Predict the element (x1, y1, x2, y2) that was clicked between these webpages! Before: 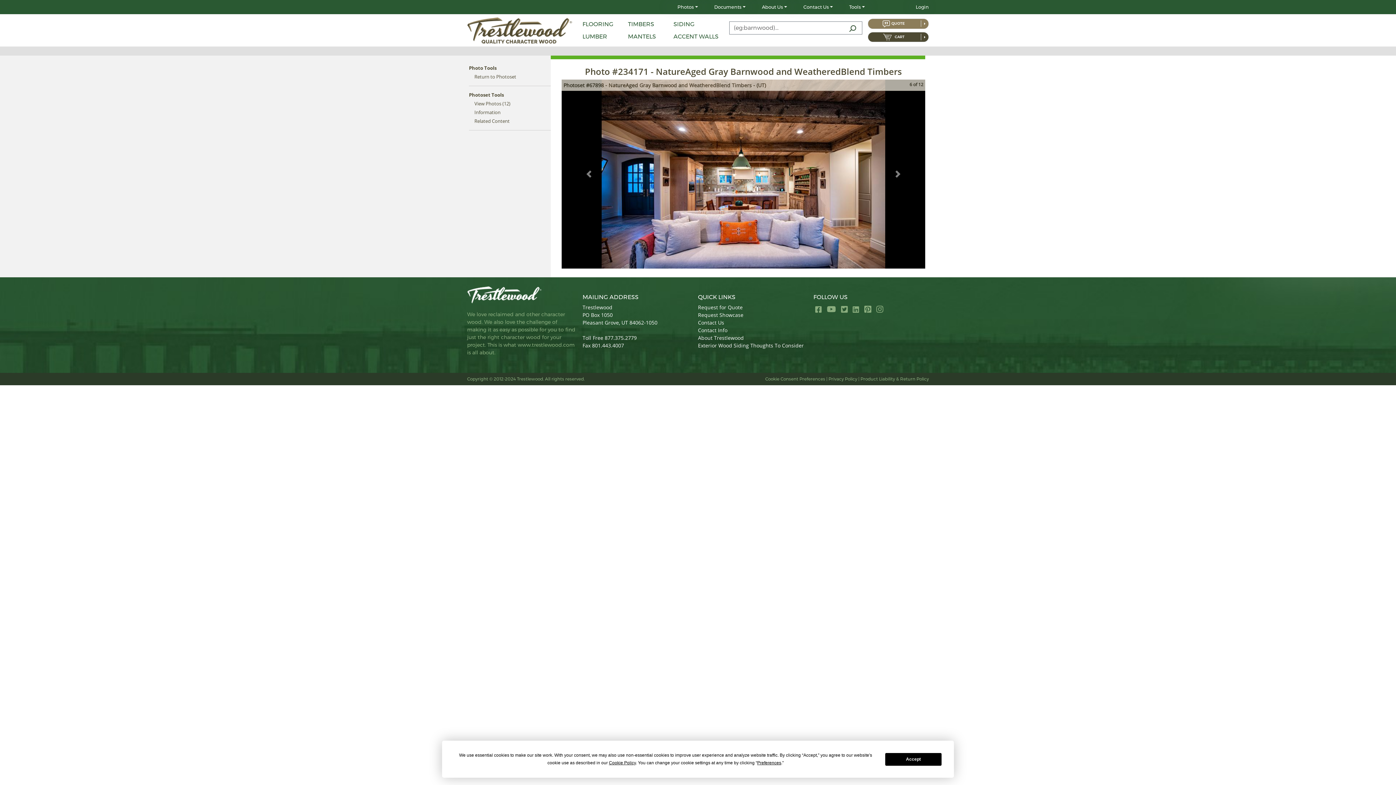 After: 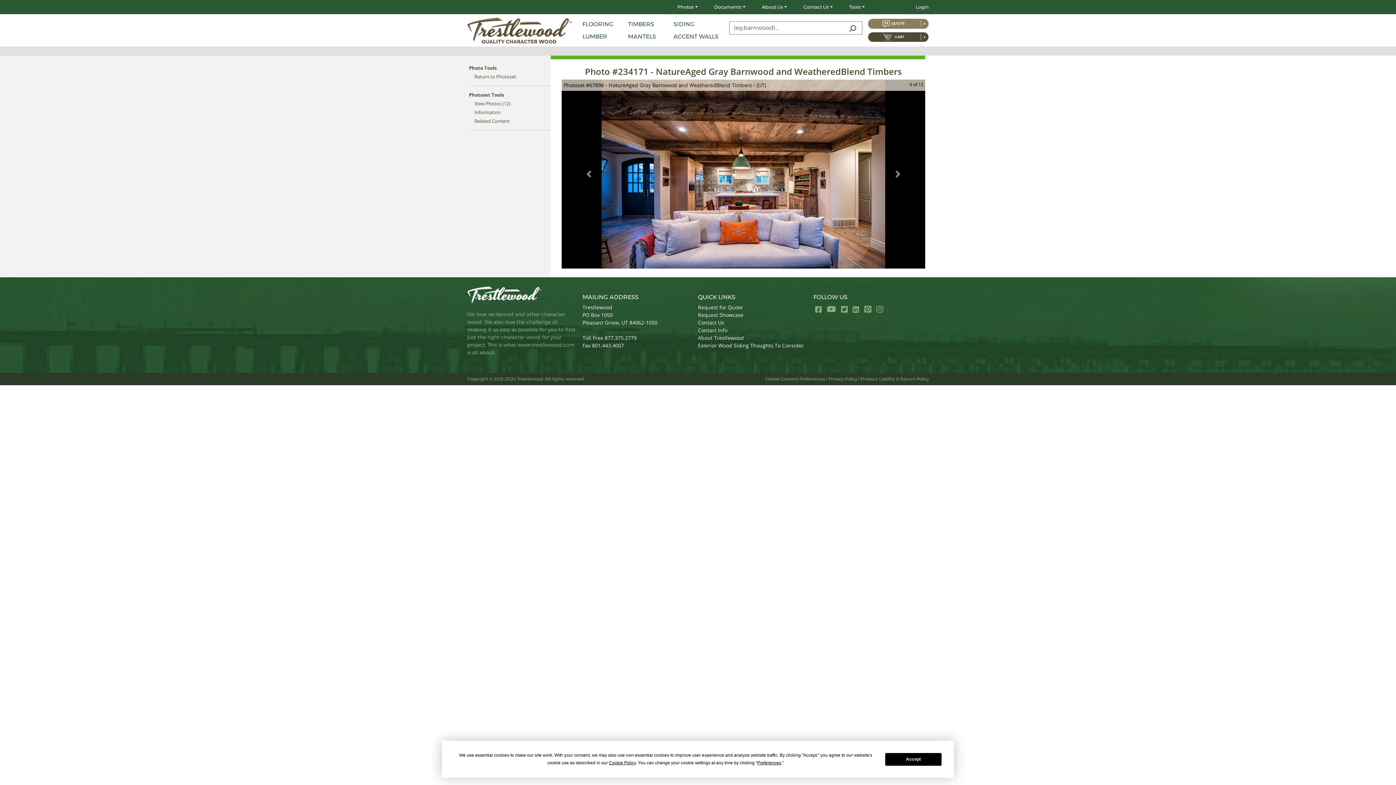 Action: bbox: (762, 3, 787, 10) label: About Us